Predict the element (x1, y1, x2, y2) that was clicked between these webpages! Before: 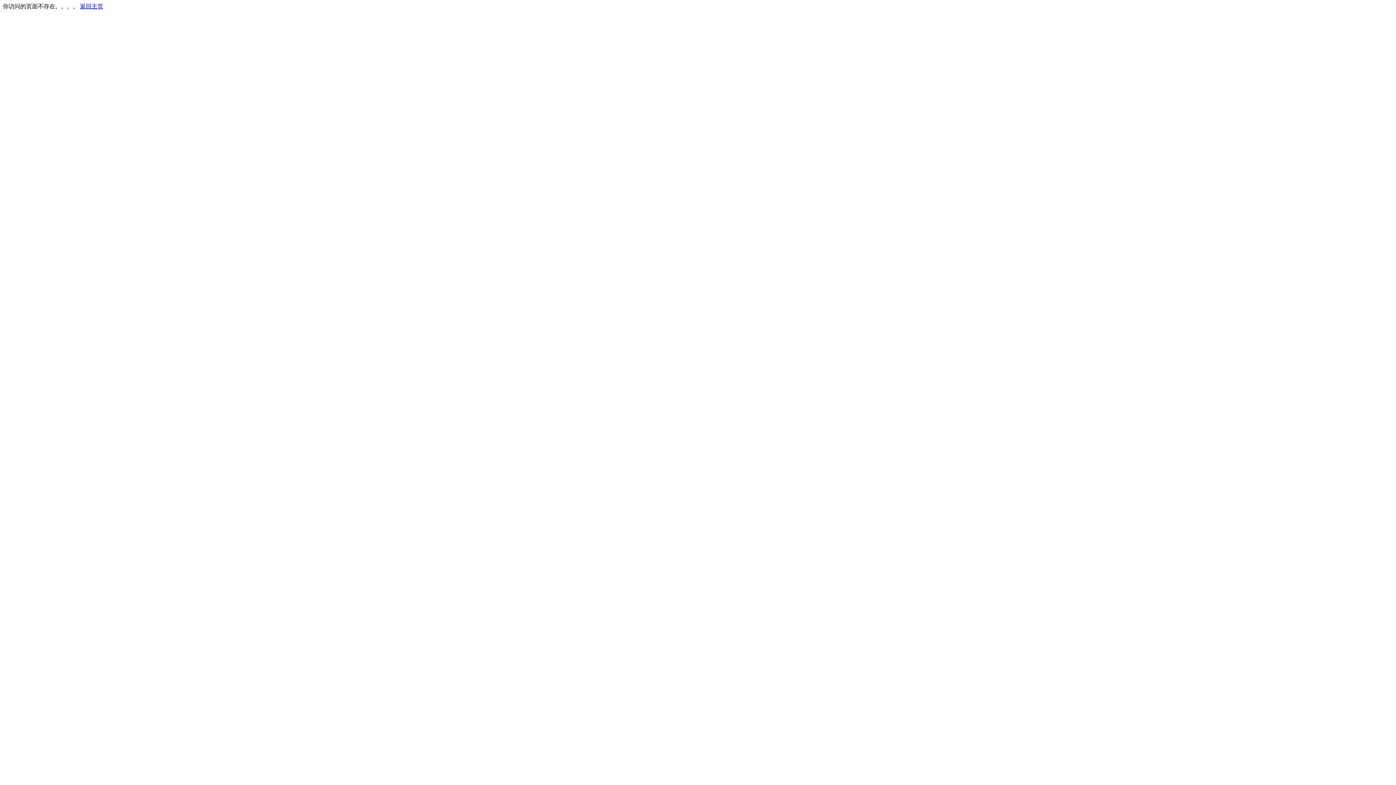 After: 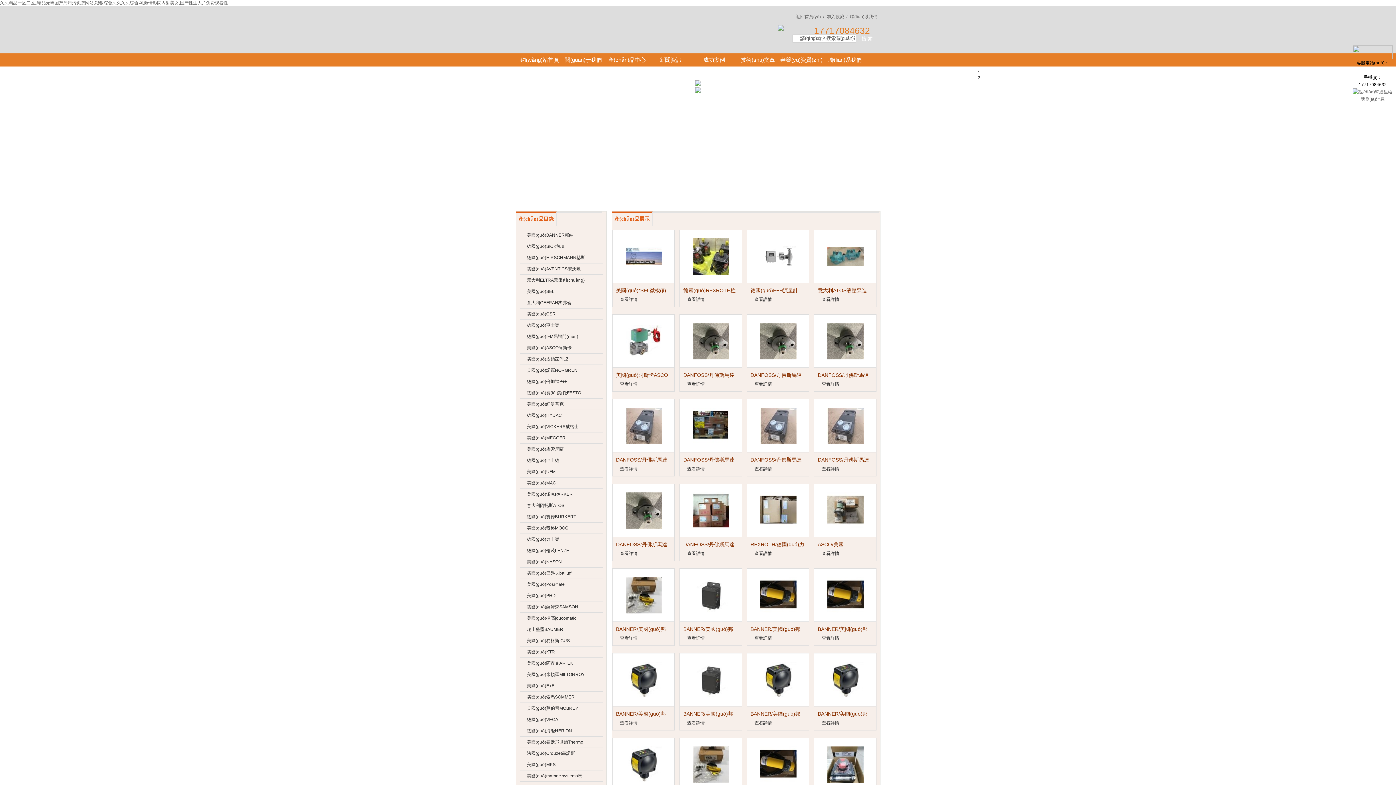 Action: label: 返回主页 bbox: (80, 3, 103, 9)